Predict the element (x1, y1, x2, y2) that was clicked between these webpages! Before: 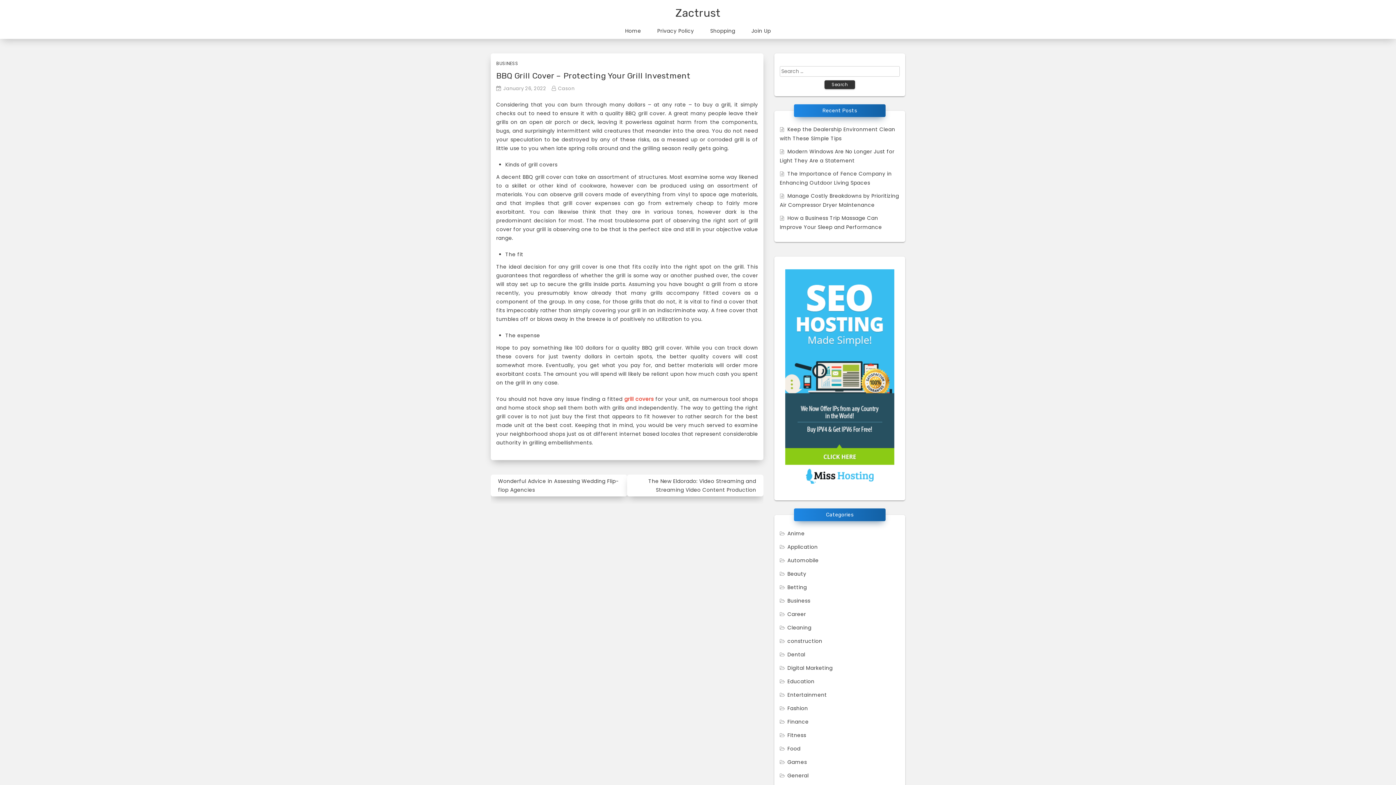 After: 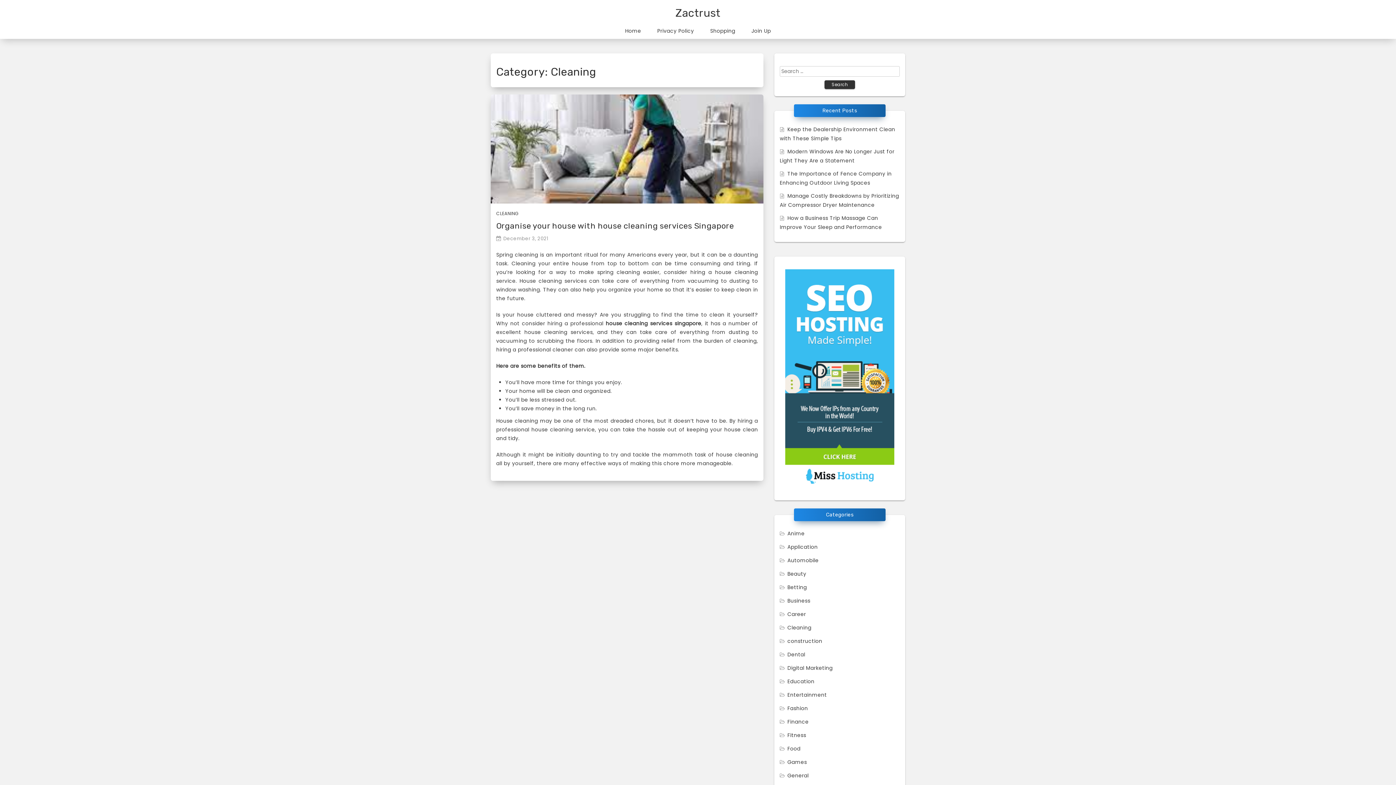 Action: bbox: (780, 624, 811, 631) label: Cleaning